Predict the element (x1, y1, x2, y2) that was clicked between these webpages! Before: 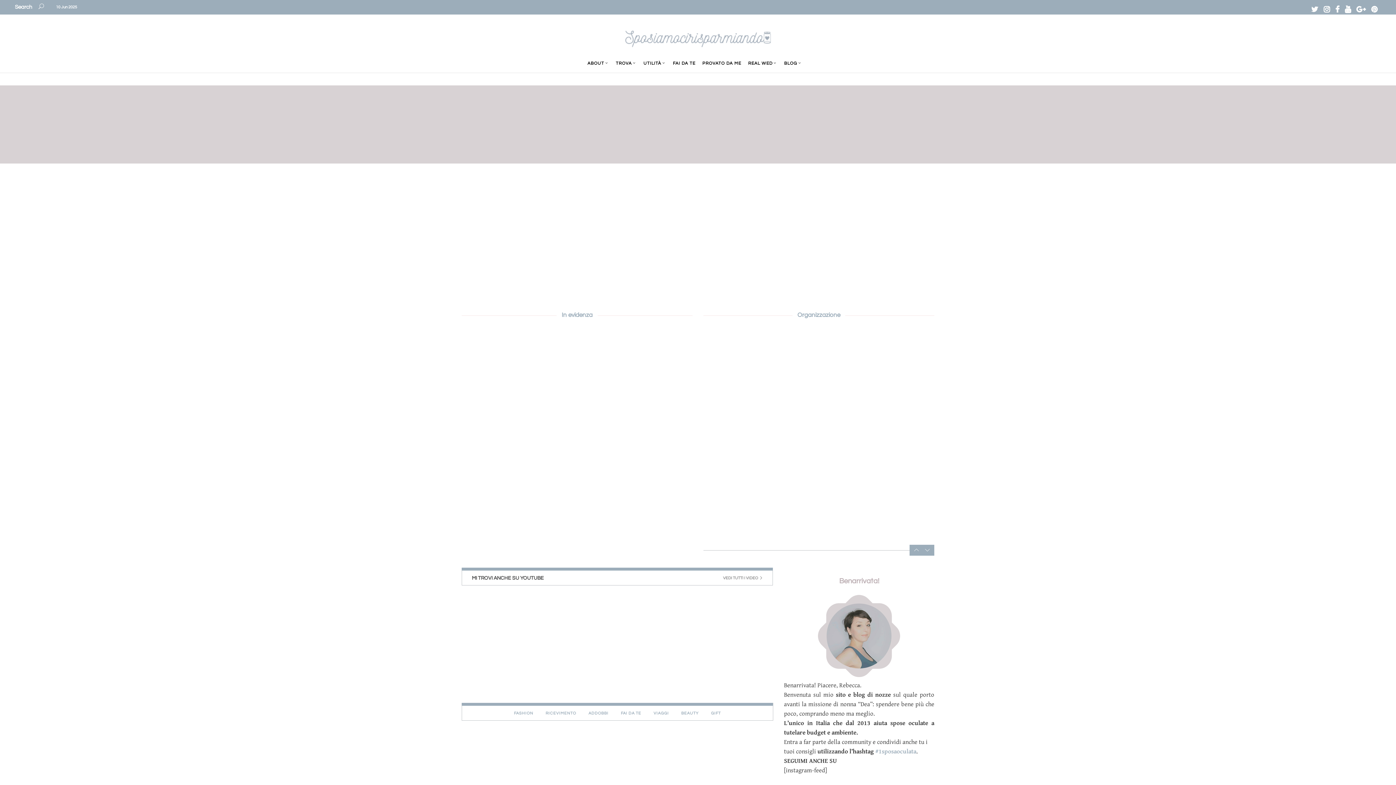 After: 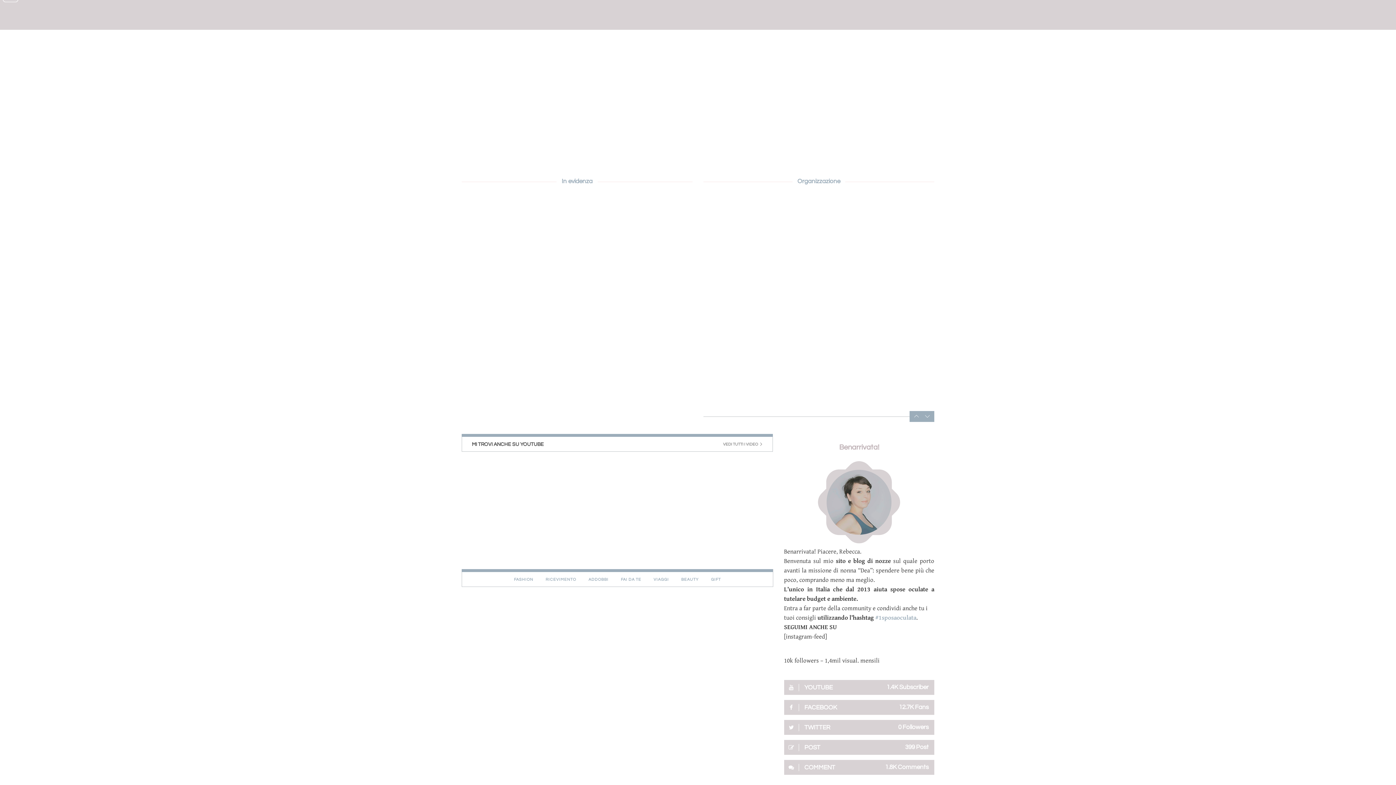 Action: bbox: (709, 143, 713, 146)